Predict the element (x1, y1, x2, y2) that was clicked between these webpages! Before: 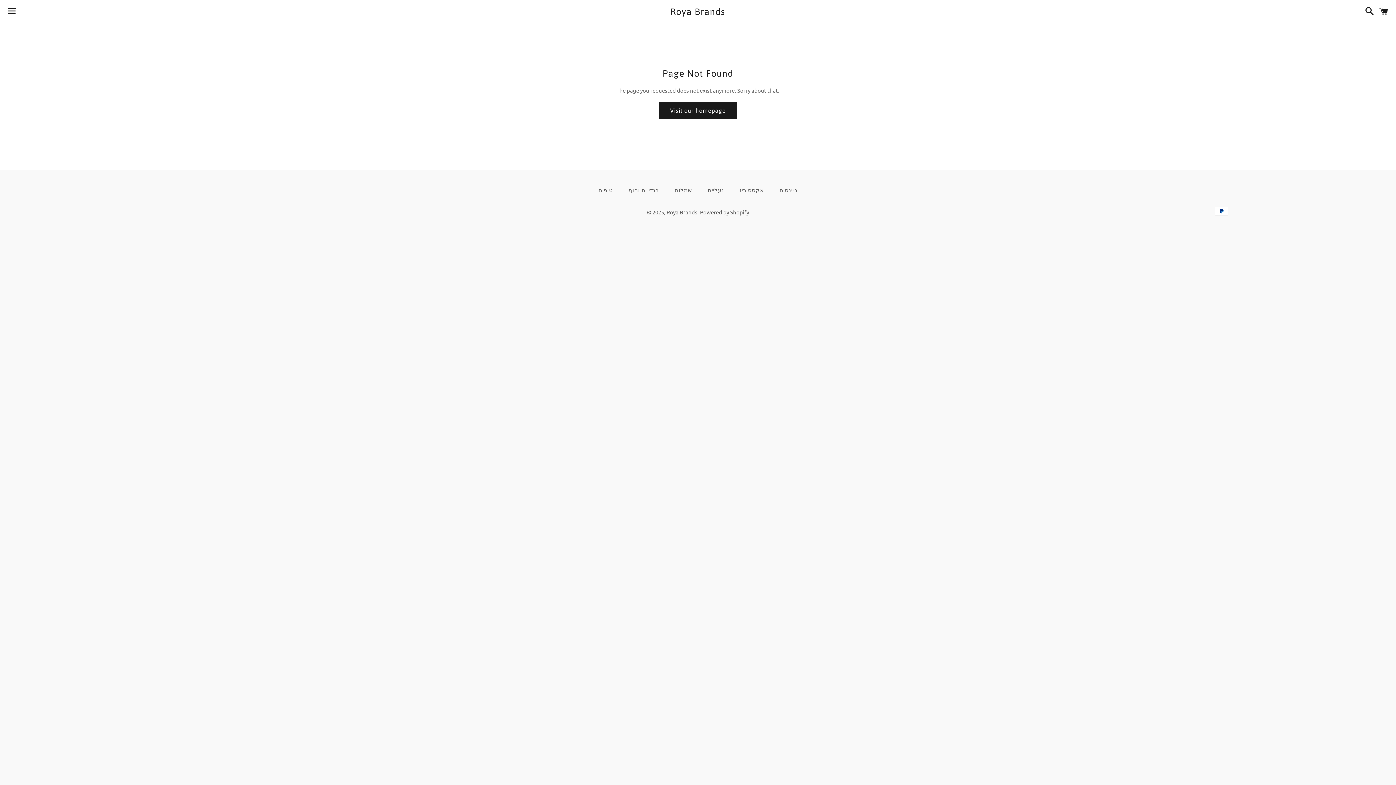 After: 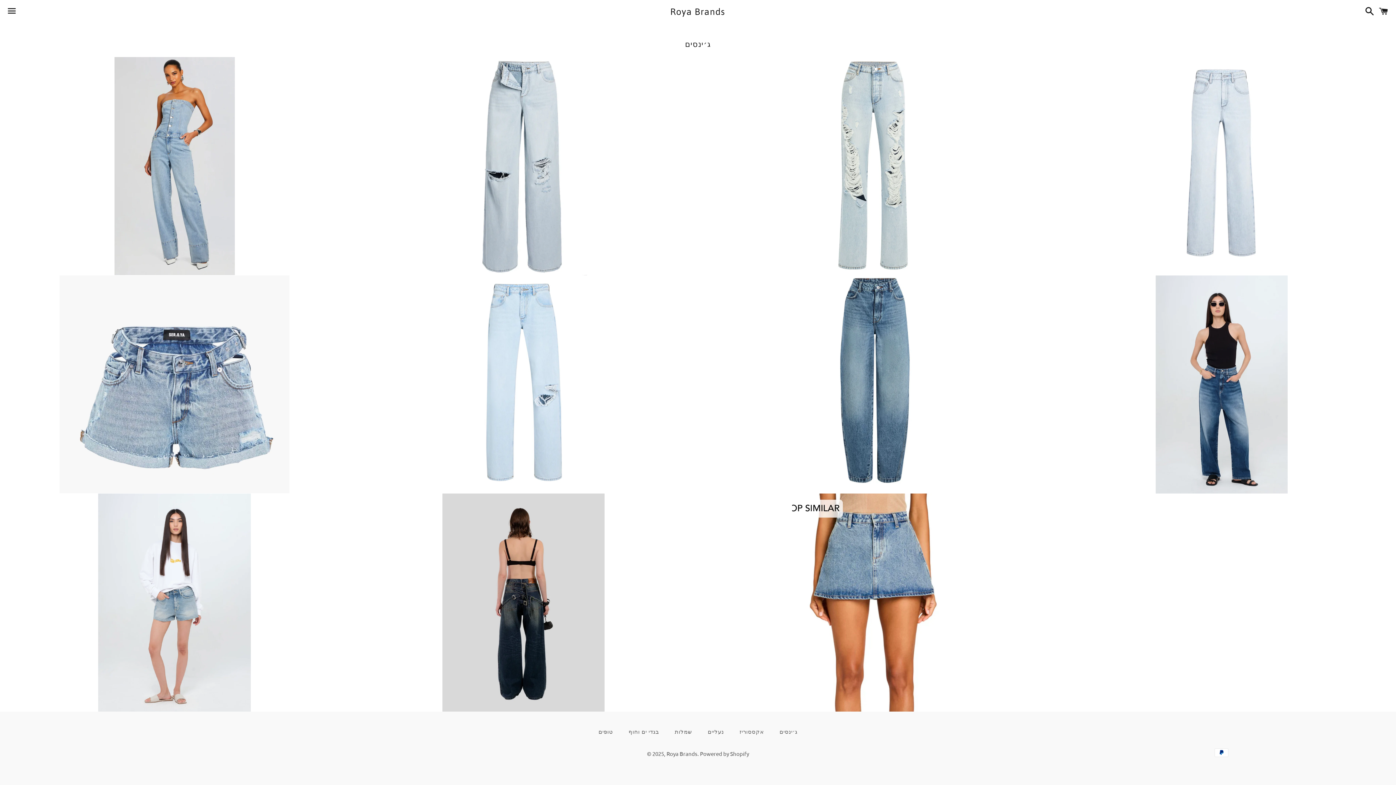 Action: label: ג׳ינסים bbox: (772, 184, 804, 195)